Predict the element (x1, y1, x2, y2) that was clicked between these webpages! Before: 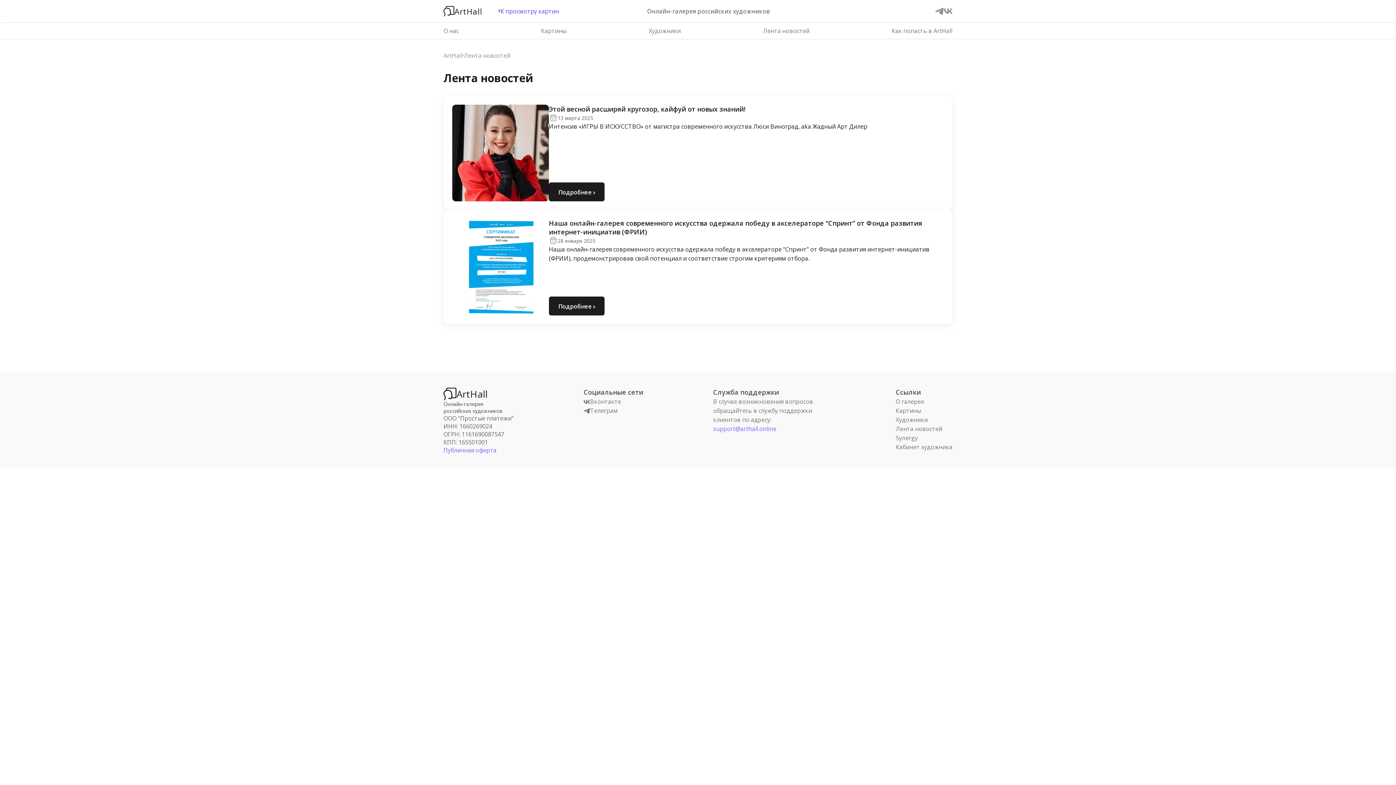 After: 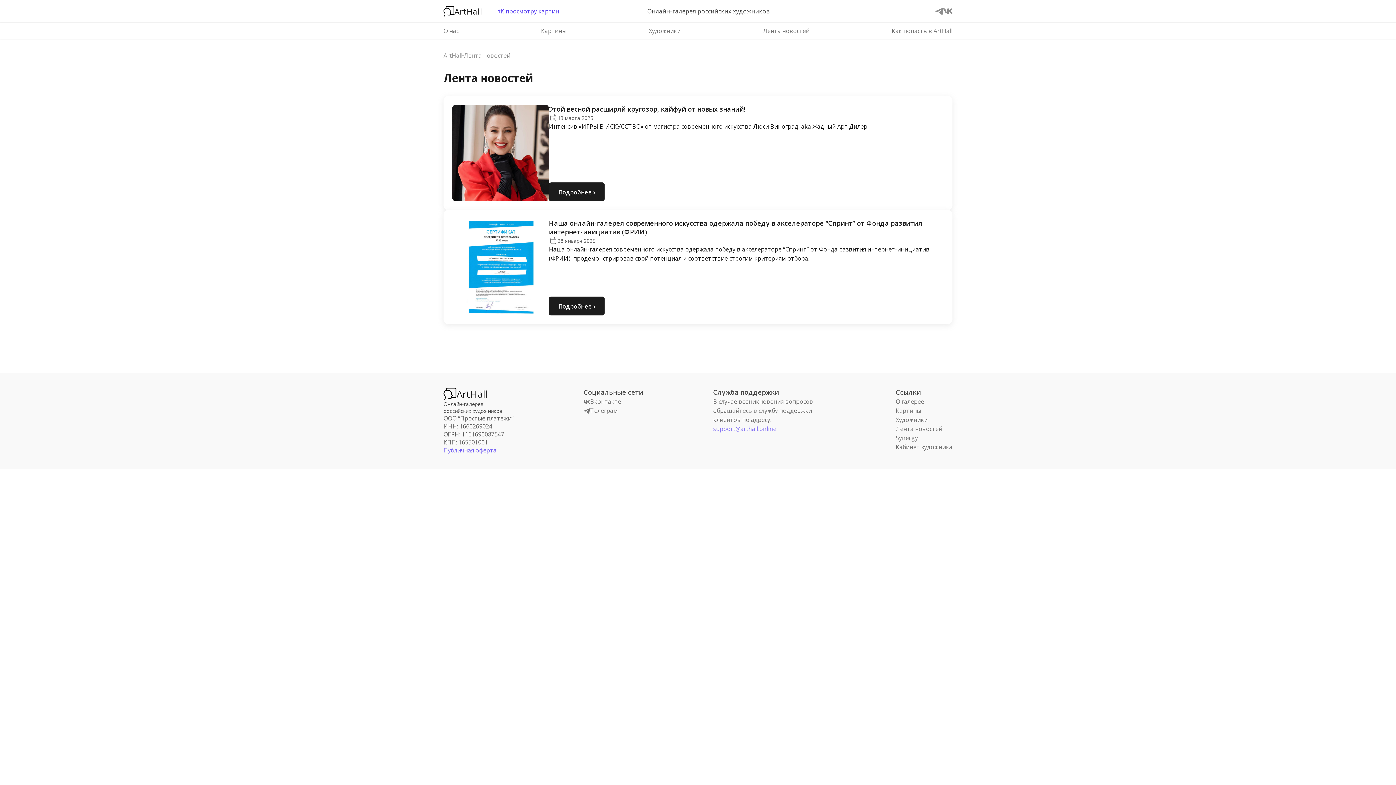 Action: label: support@arthall.online bbox: (713, 425, 776, 433)